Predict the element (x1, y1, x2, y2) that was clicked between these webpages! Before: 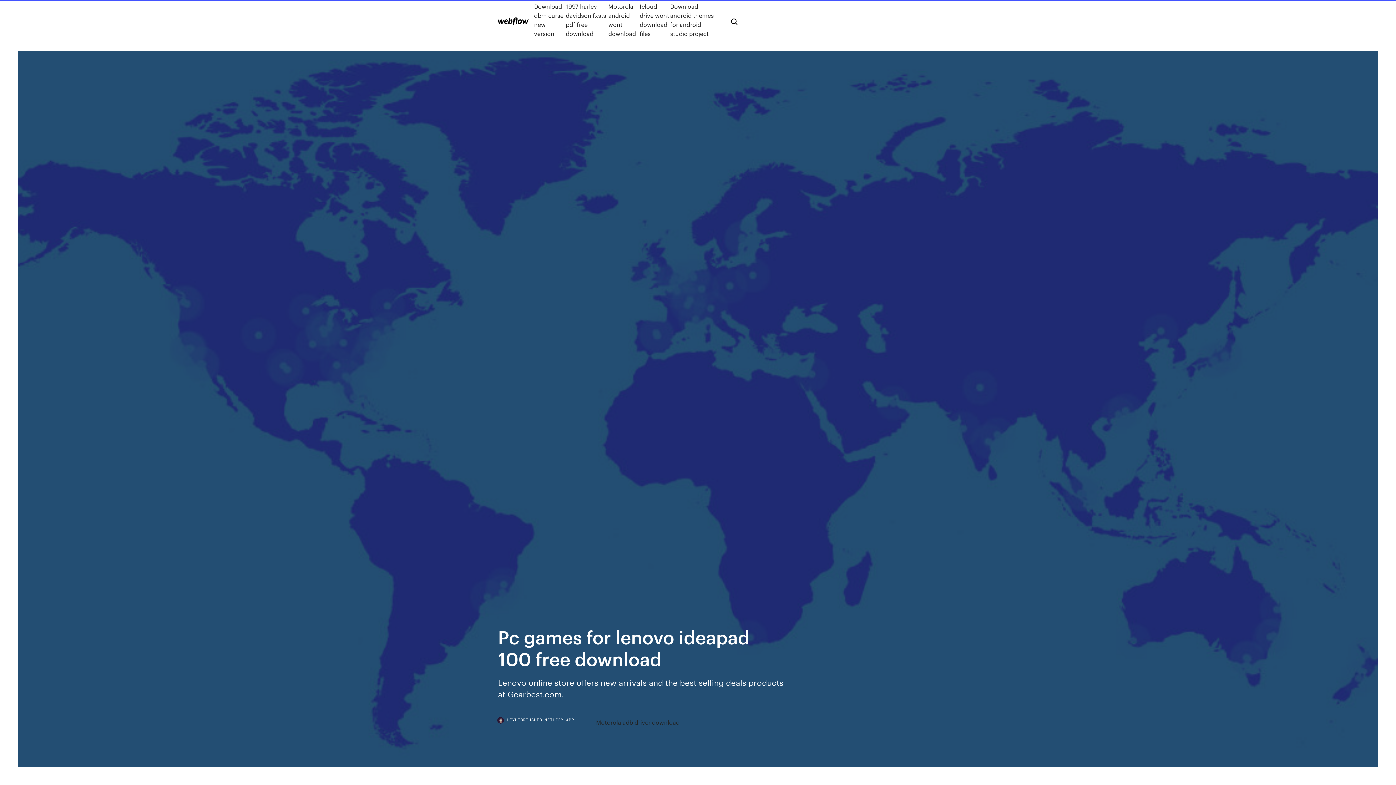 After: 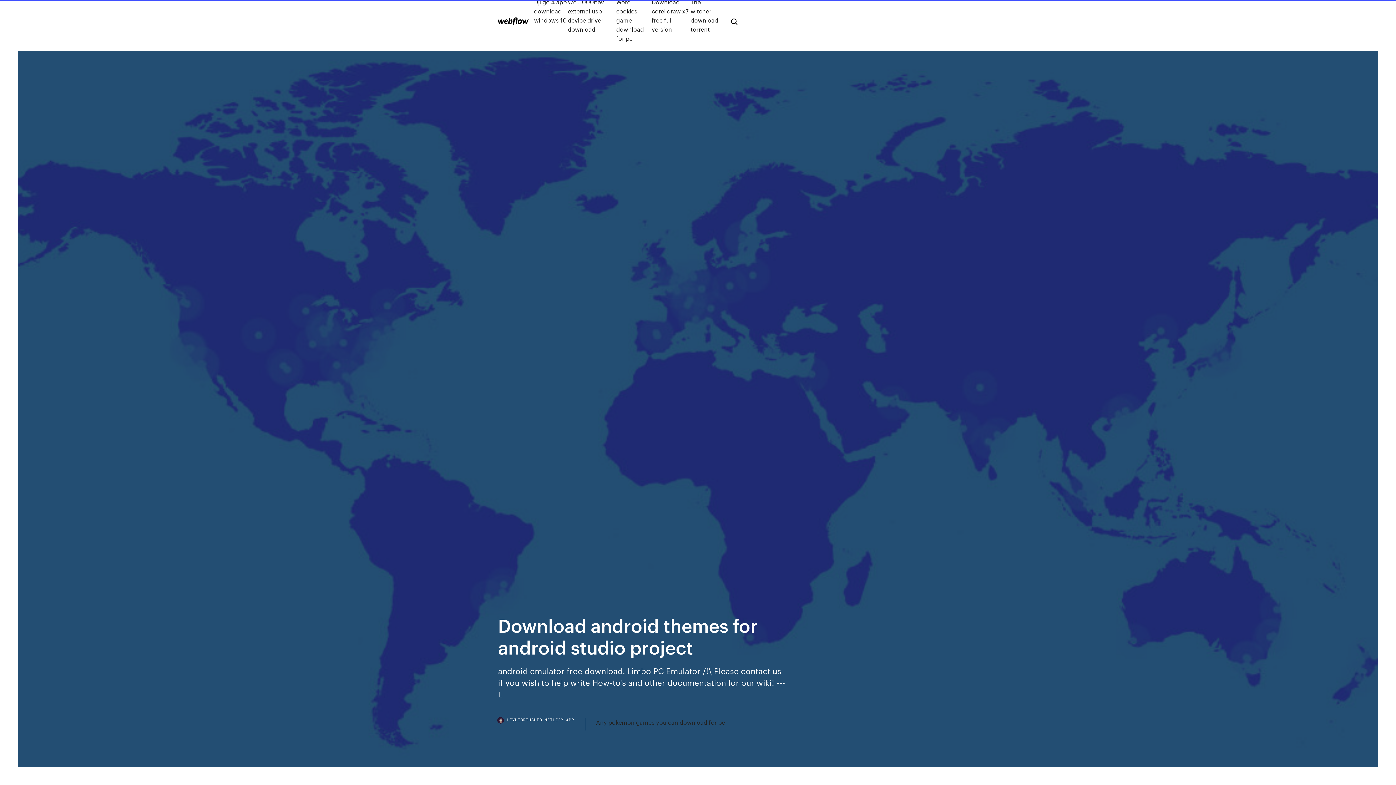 Action: bbox: (670, 1, 719, 38) label: Download android themes for android studio project